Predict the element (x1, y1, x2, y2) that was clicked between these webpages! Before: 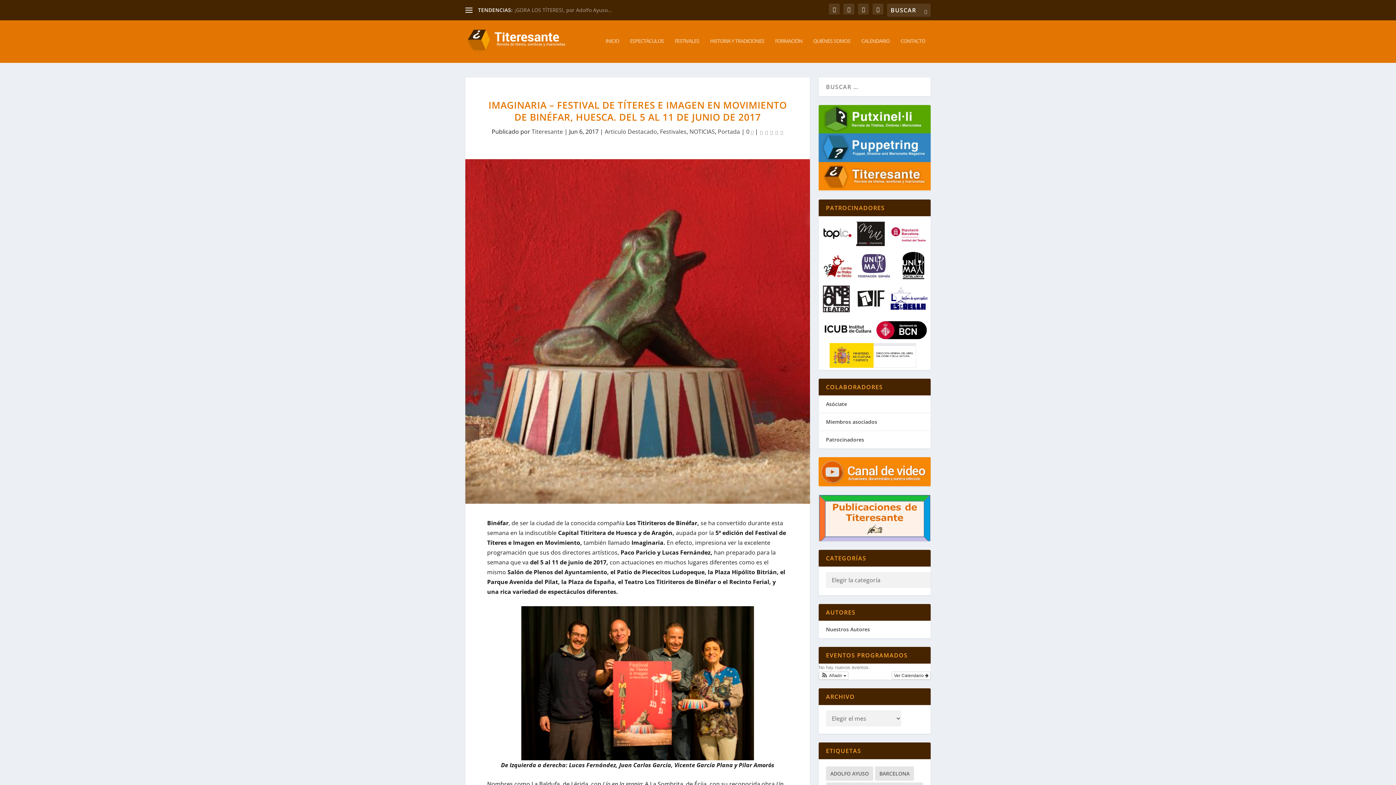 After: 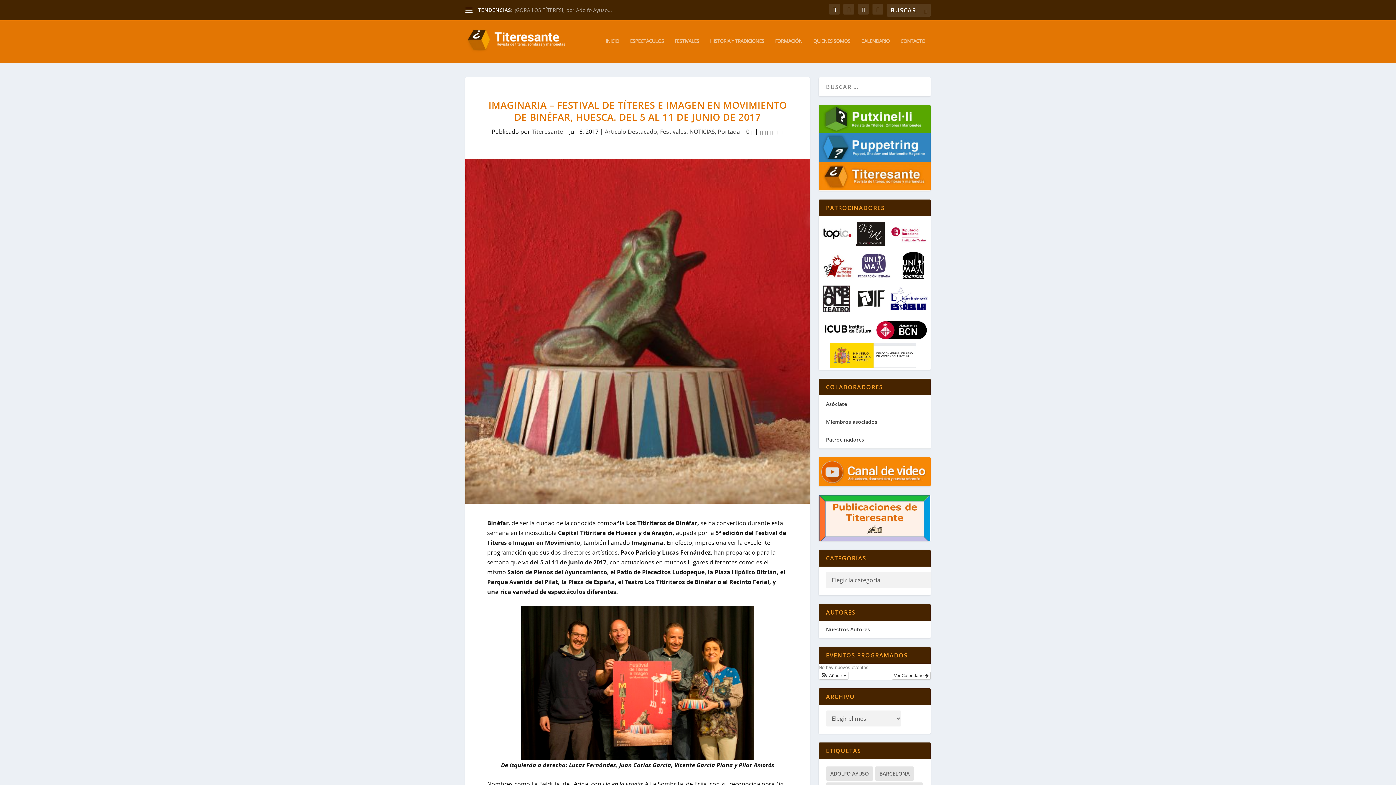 Action: bbox: (889, 218, 929, 249)